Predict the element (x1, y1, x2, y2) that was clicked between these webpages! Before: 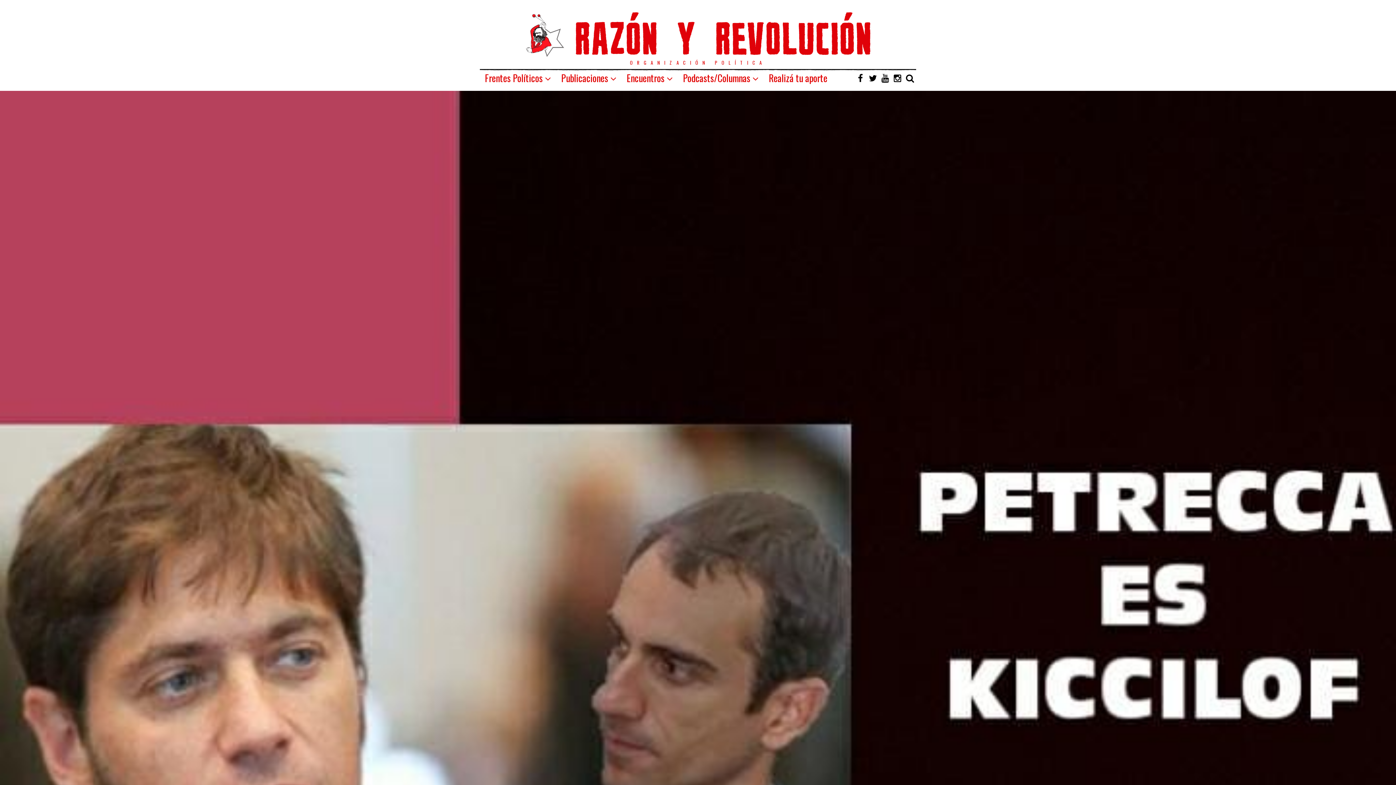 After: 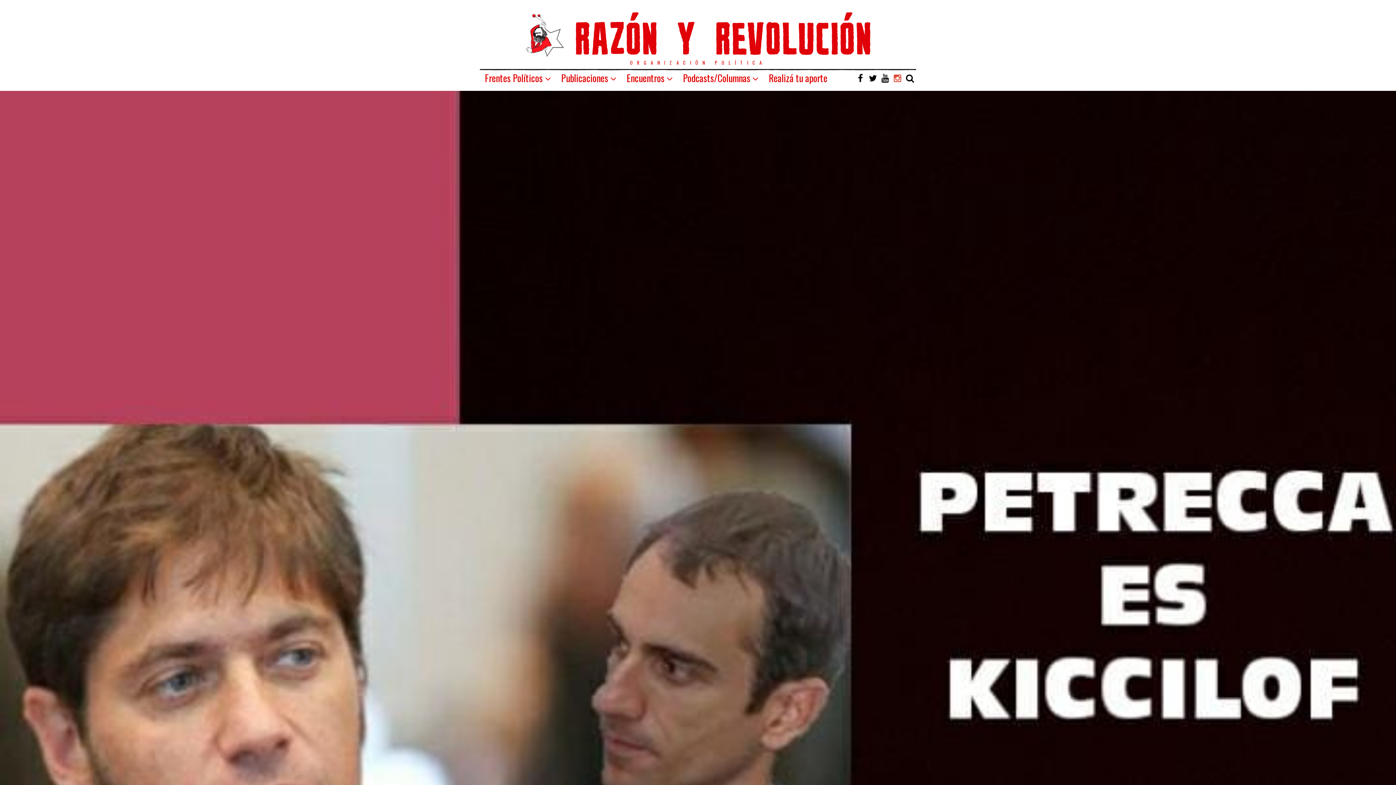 Action: bbox: (891, 70, 904, 85)